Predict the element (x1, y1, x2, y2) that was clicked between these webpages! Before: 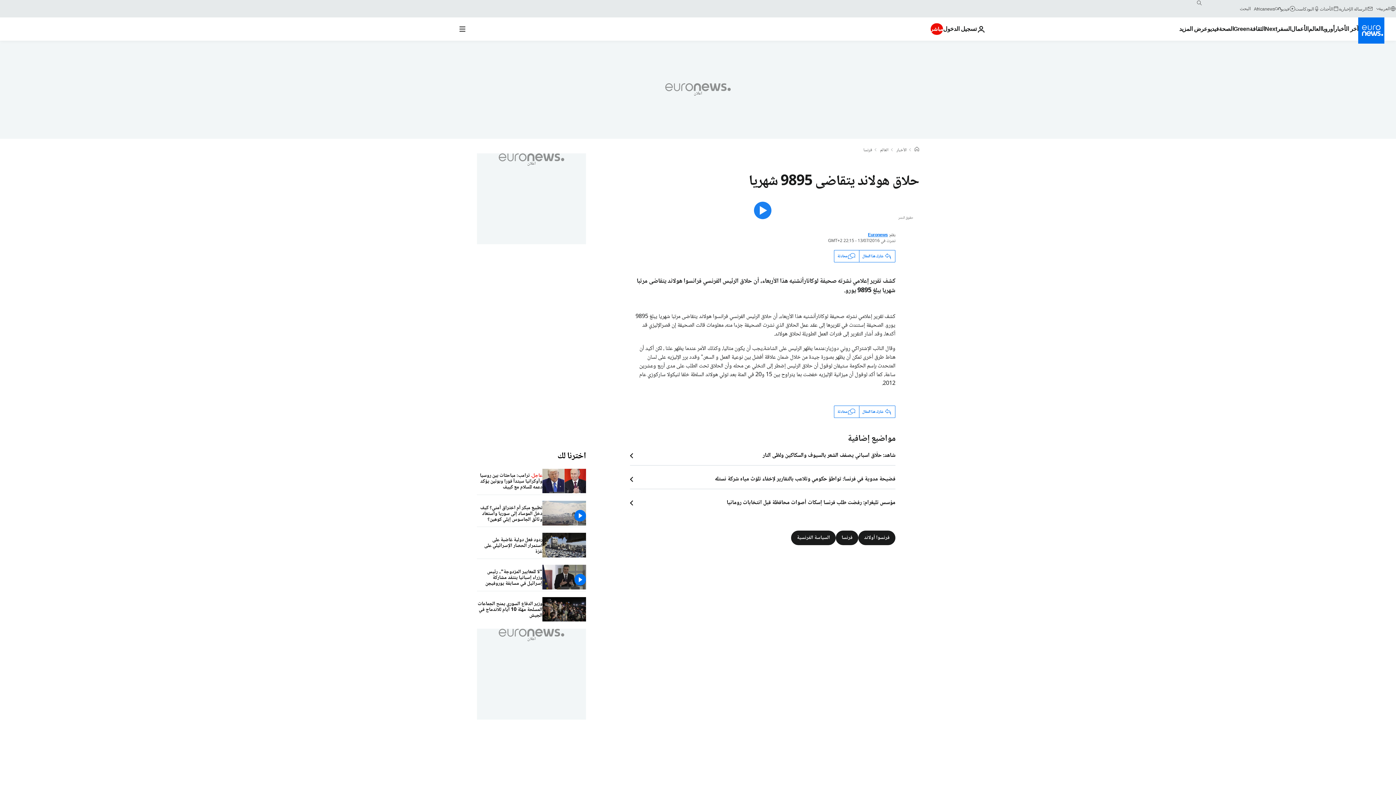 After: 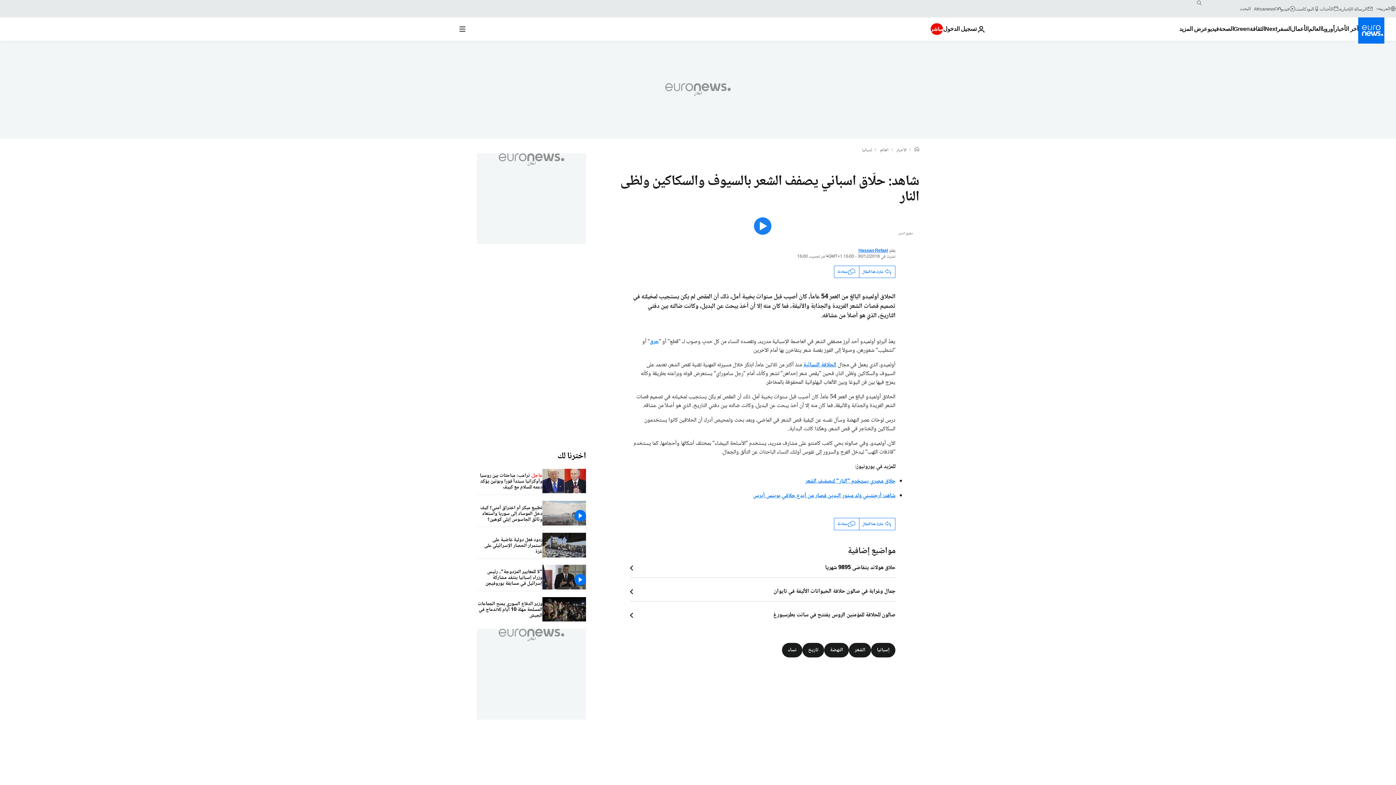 Action: bbox: (630, 452, 895, 459) label: شاهد: حلّاق اسباني يصفف الشعر بالسيوف والسكاكين ولظى النار